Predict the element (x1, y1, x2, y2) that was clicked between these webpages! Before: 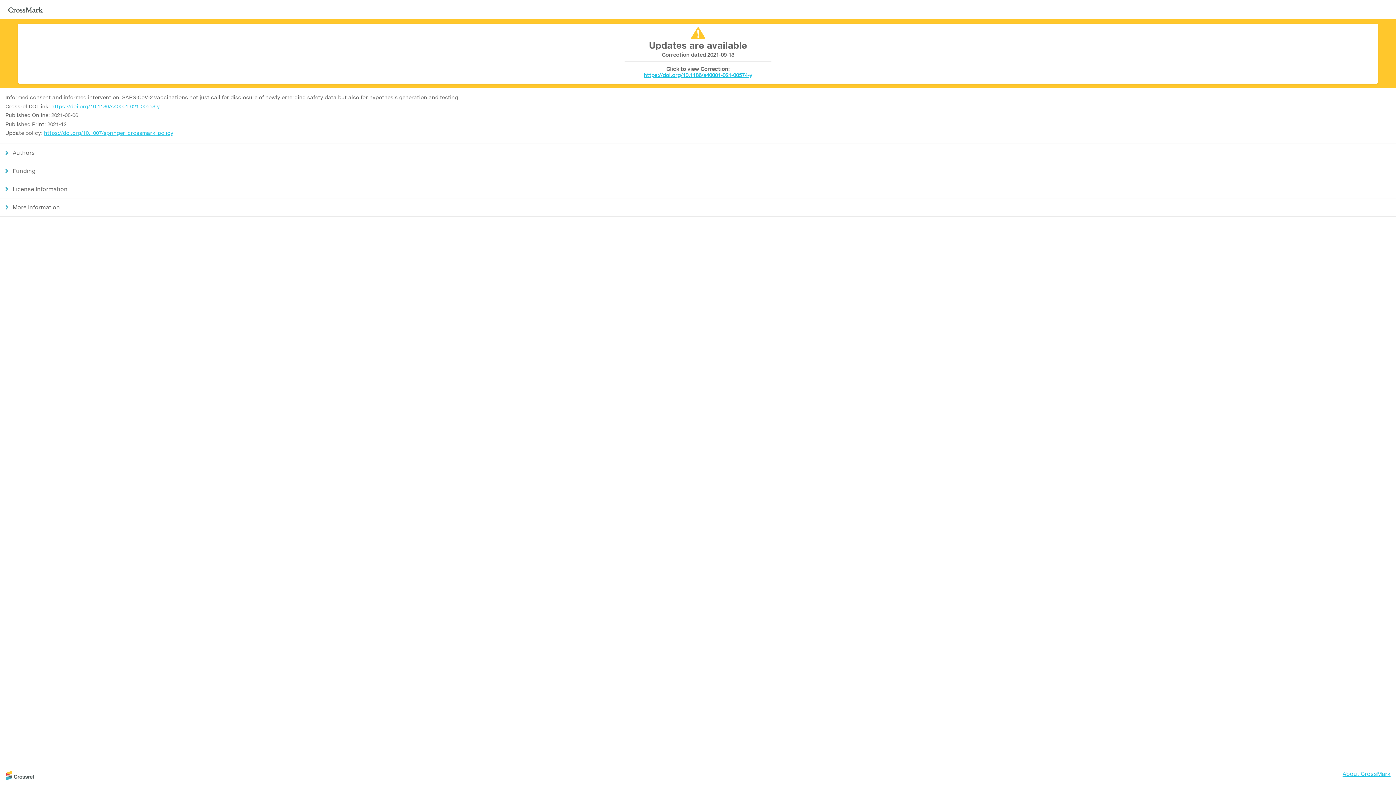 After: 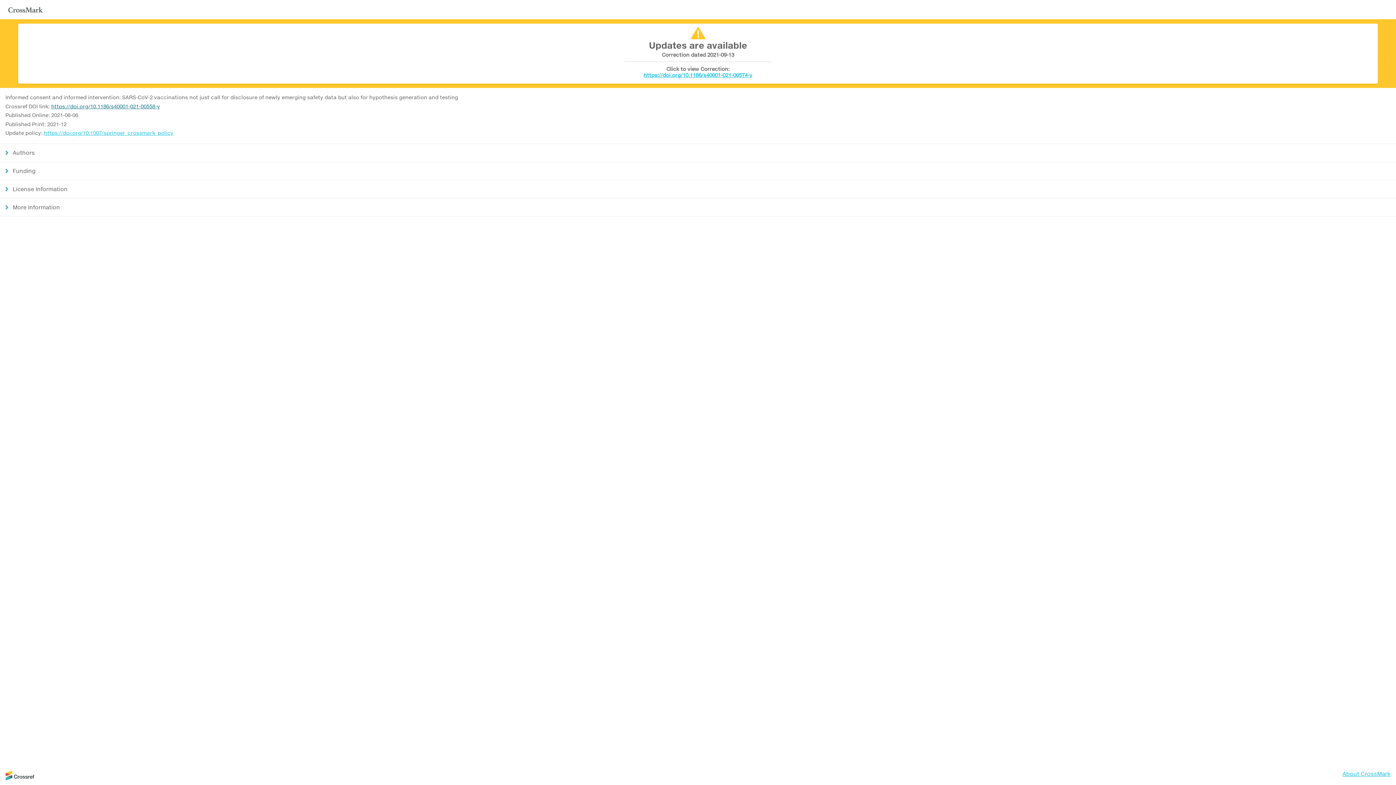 Action: label: https://doi.org/10.1186/s40001-021-00558-y bbox: (51, 103, 160, 109)